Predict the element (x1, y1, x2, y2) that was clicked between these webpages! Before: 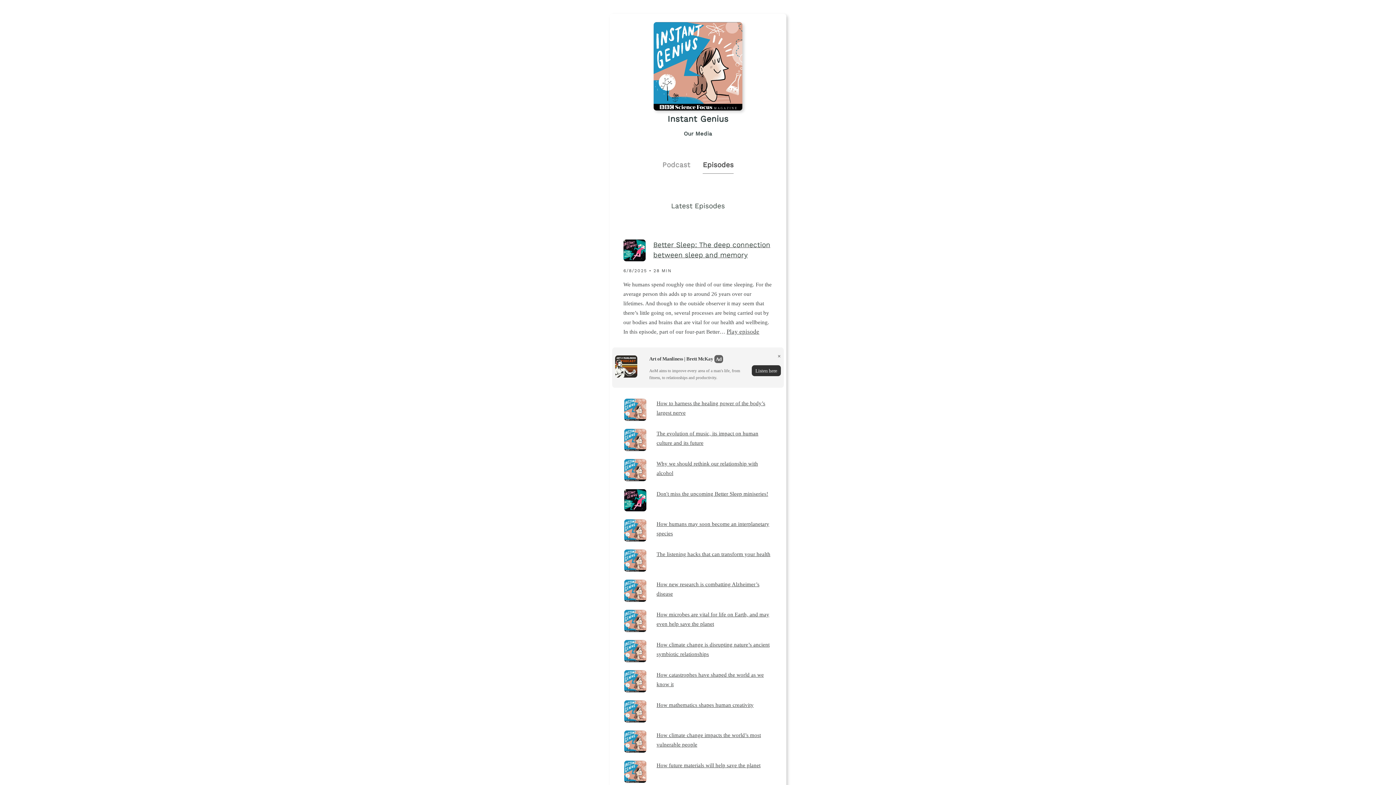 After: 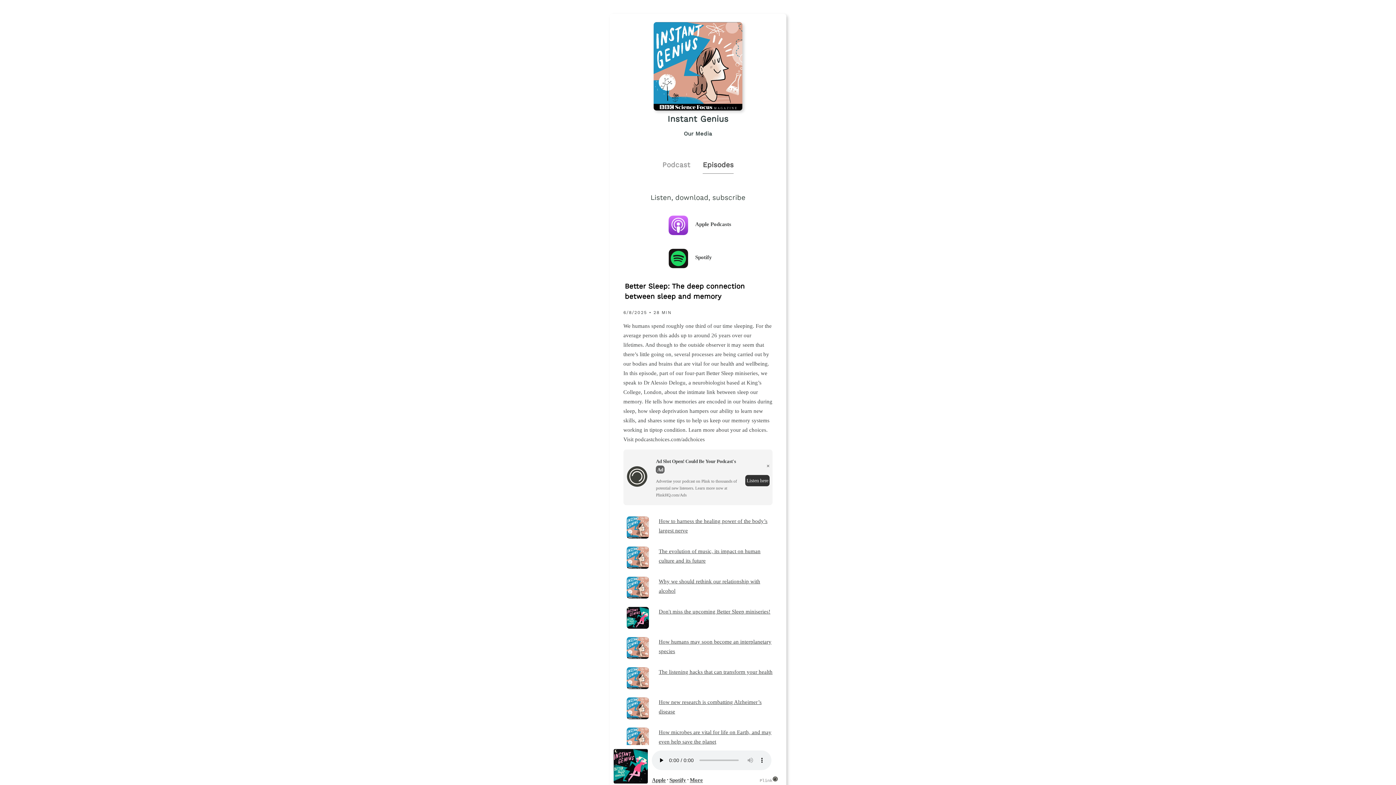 Action: bbox: (623, 256, 645, 263)